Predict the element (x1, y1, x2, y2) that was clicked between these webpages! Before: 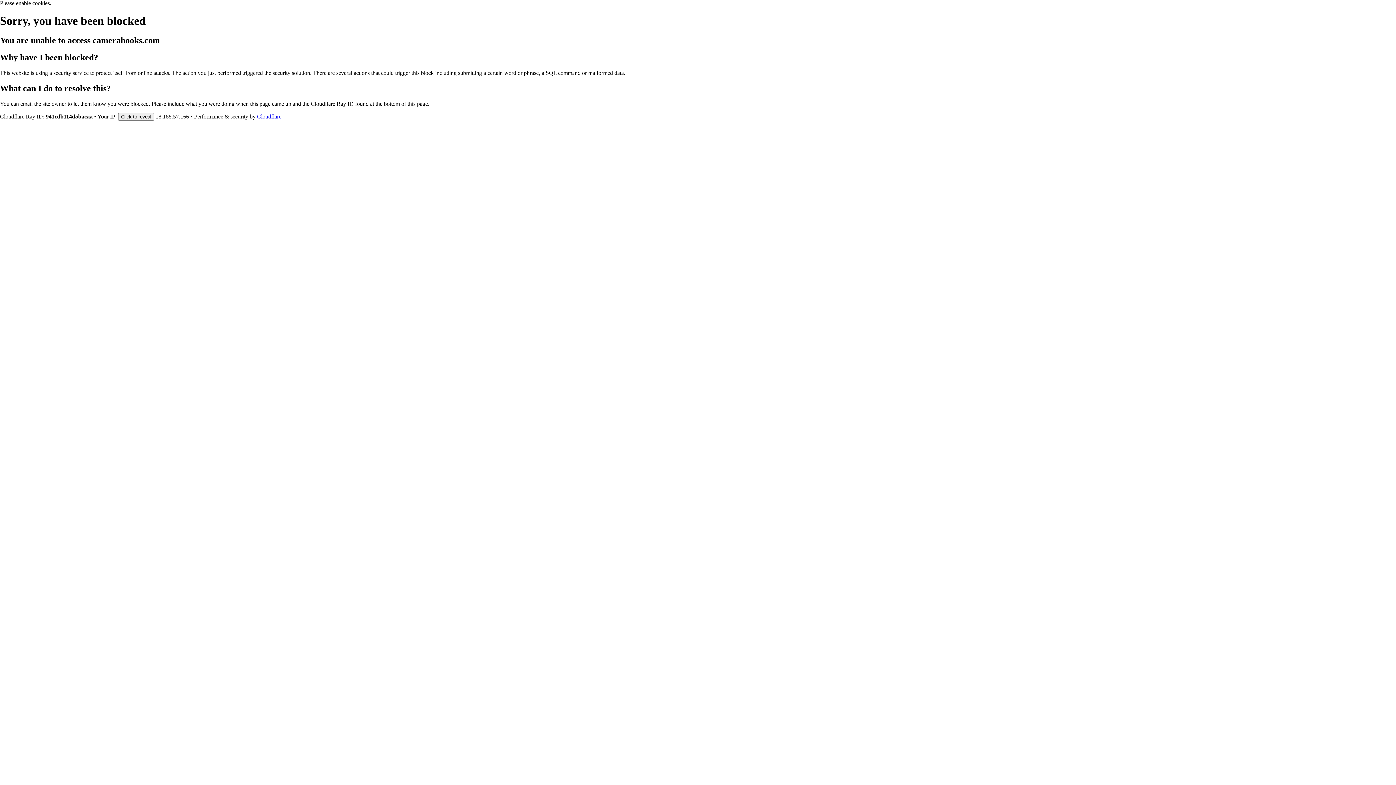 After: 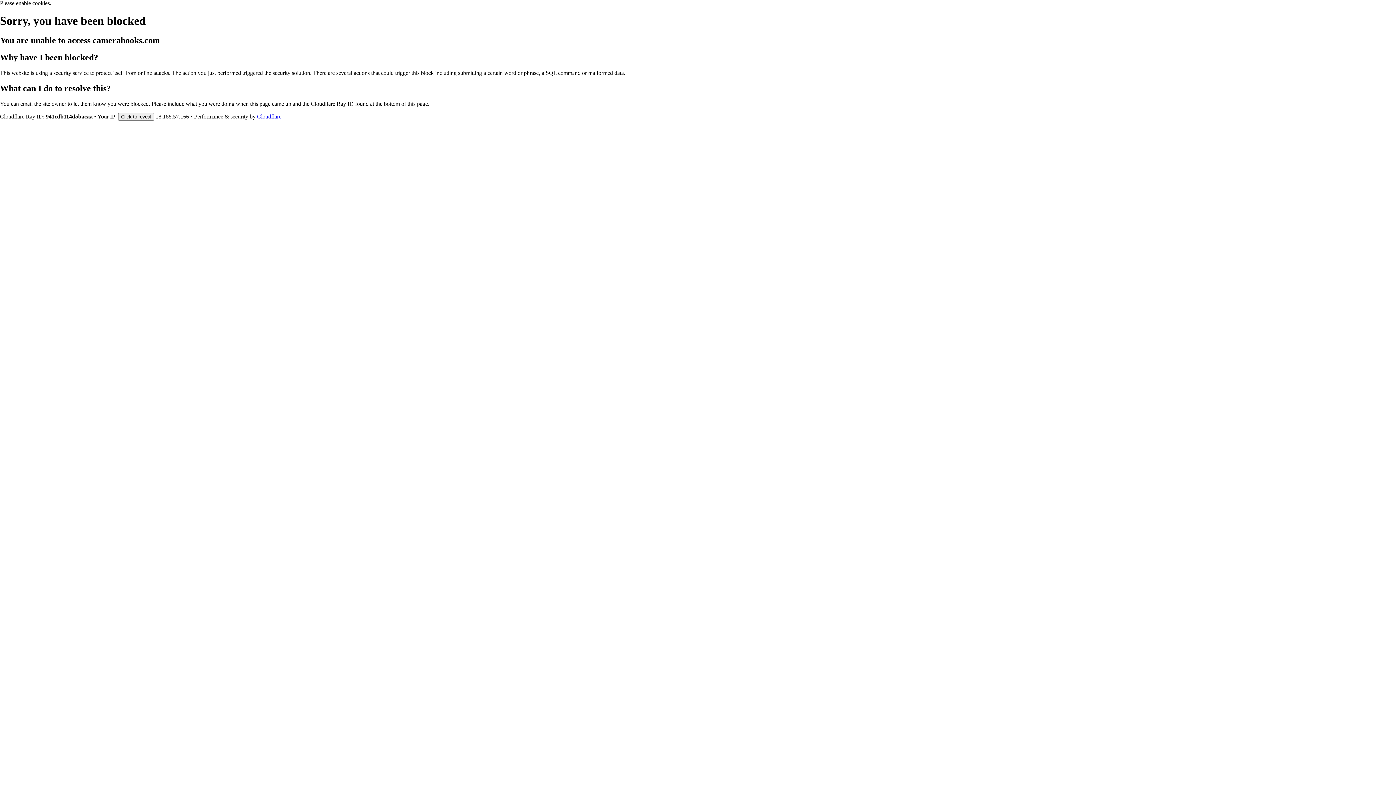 Action: bbox: (257, 113, 281, 119) label: Cloudflare